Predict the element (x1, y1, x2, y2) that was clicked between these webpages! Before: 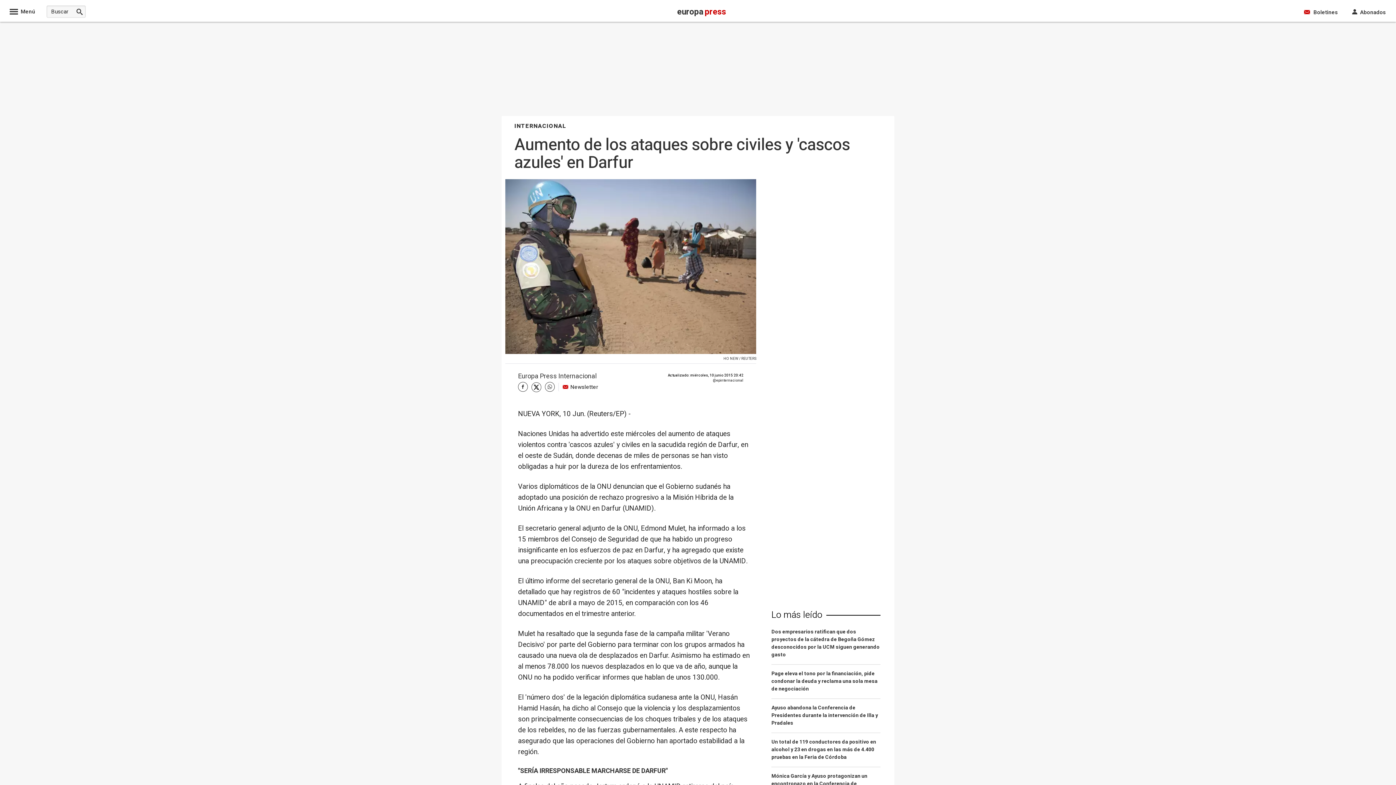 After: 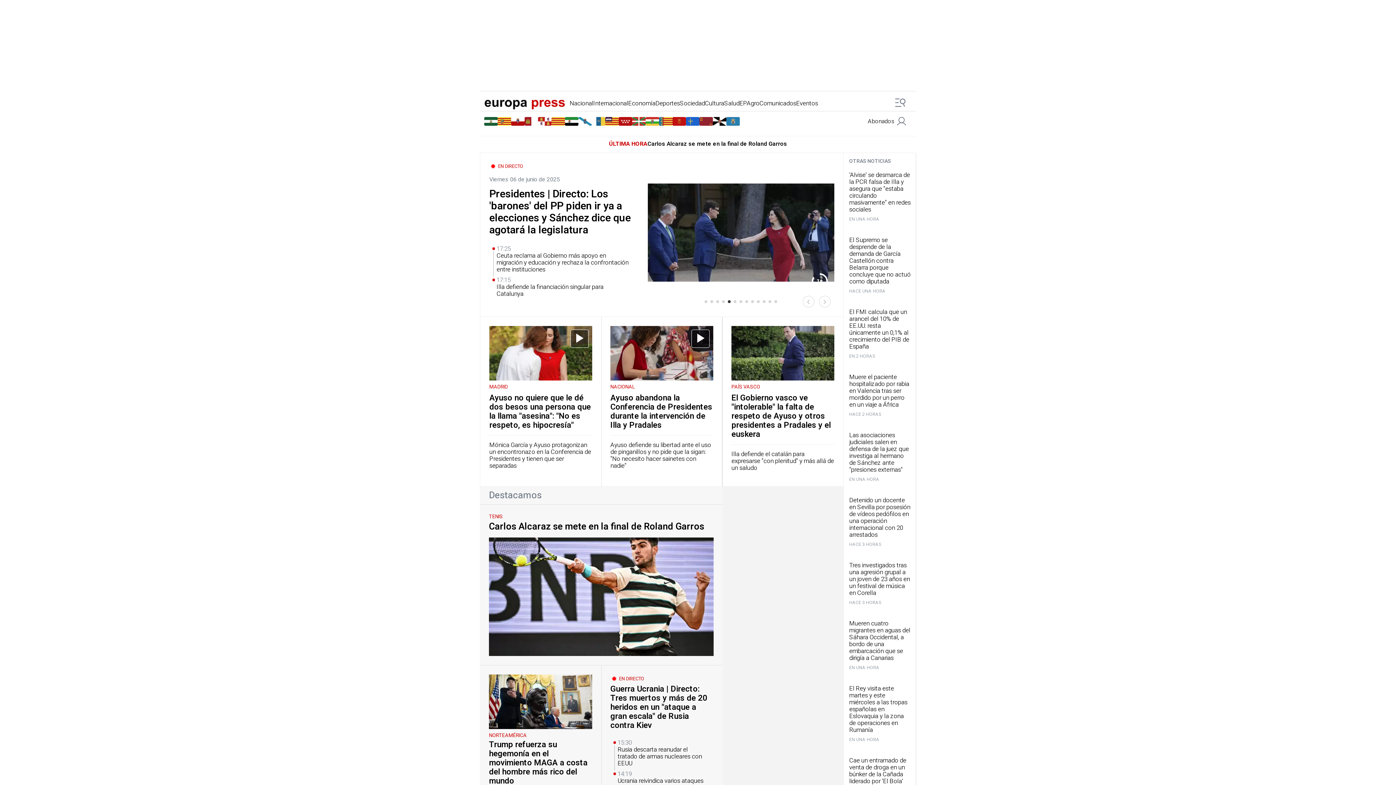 Action: bbox: (677, 10, 726, 16) label: europa press